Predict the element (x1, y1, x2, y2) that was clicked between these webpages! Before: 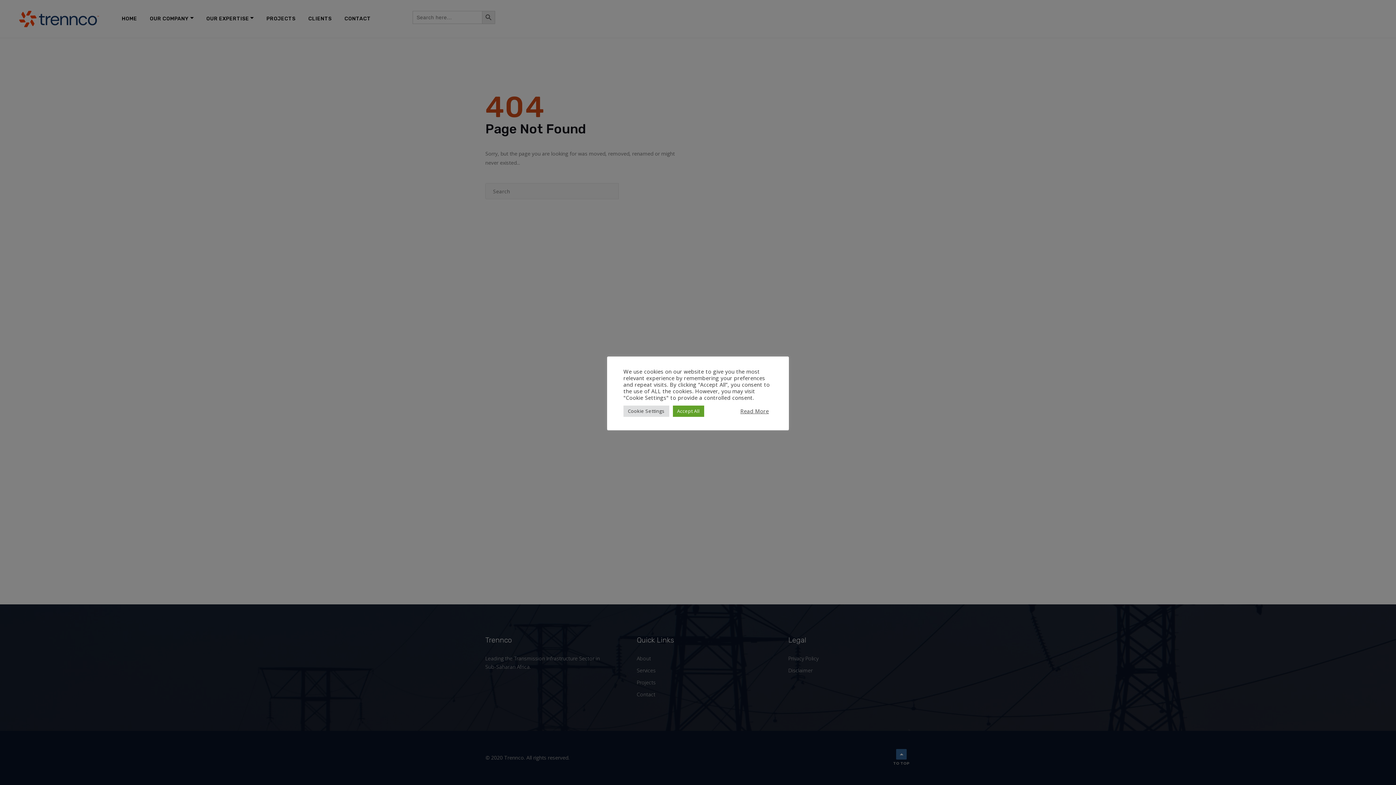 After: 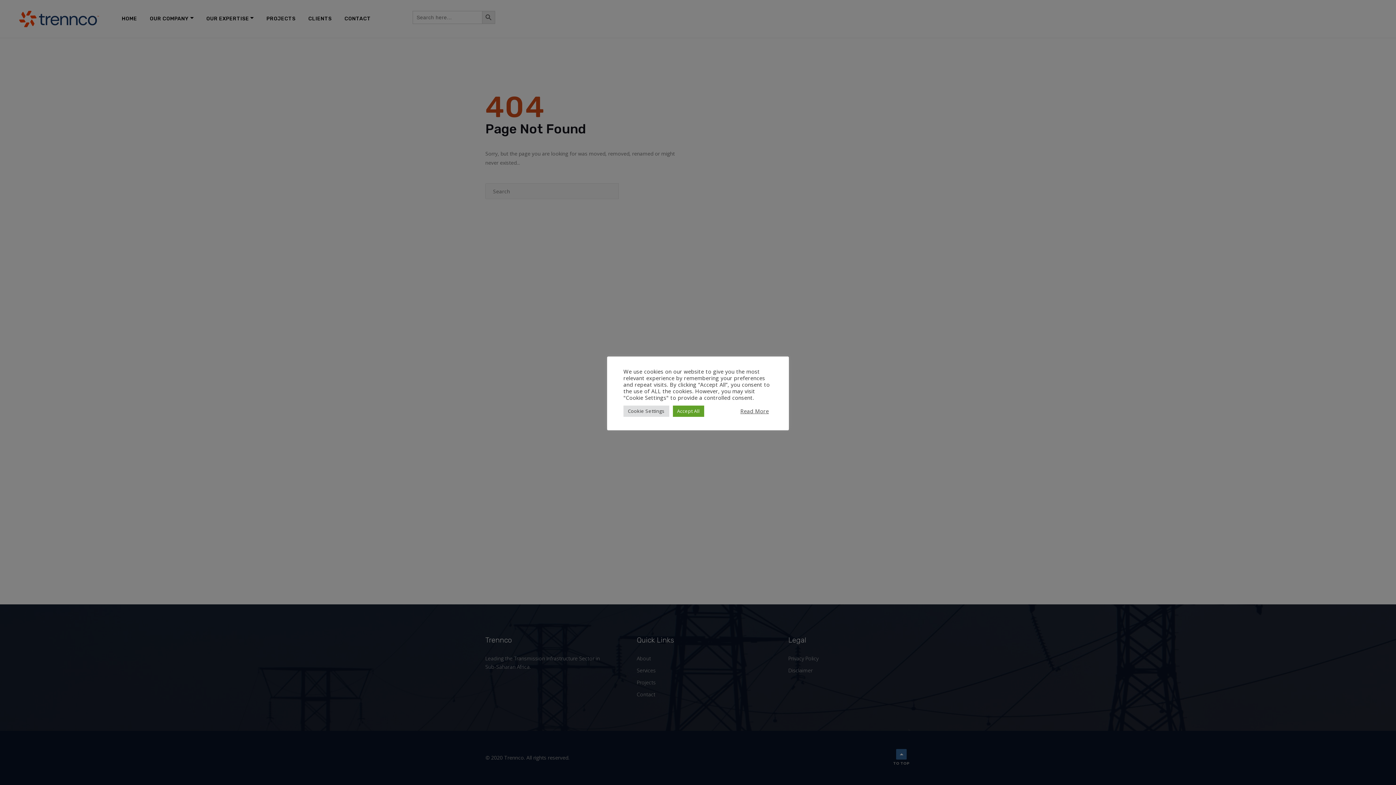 Action: bbox: (740, 408, 769, 414) label: Read More